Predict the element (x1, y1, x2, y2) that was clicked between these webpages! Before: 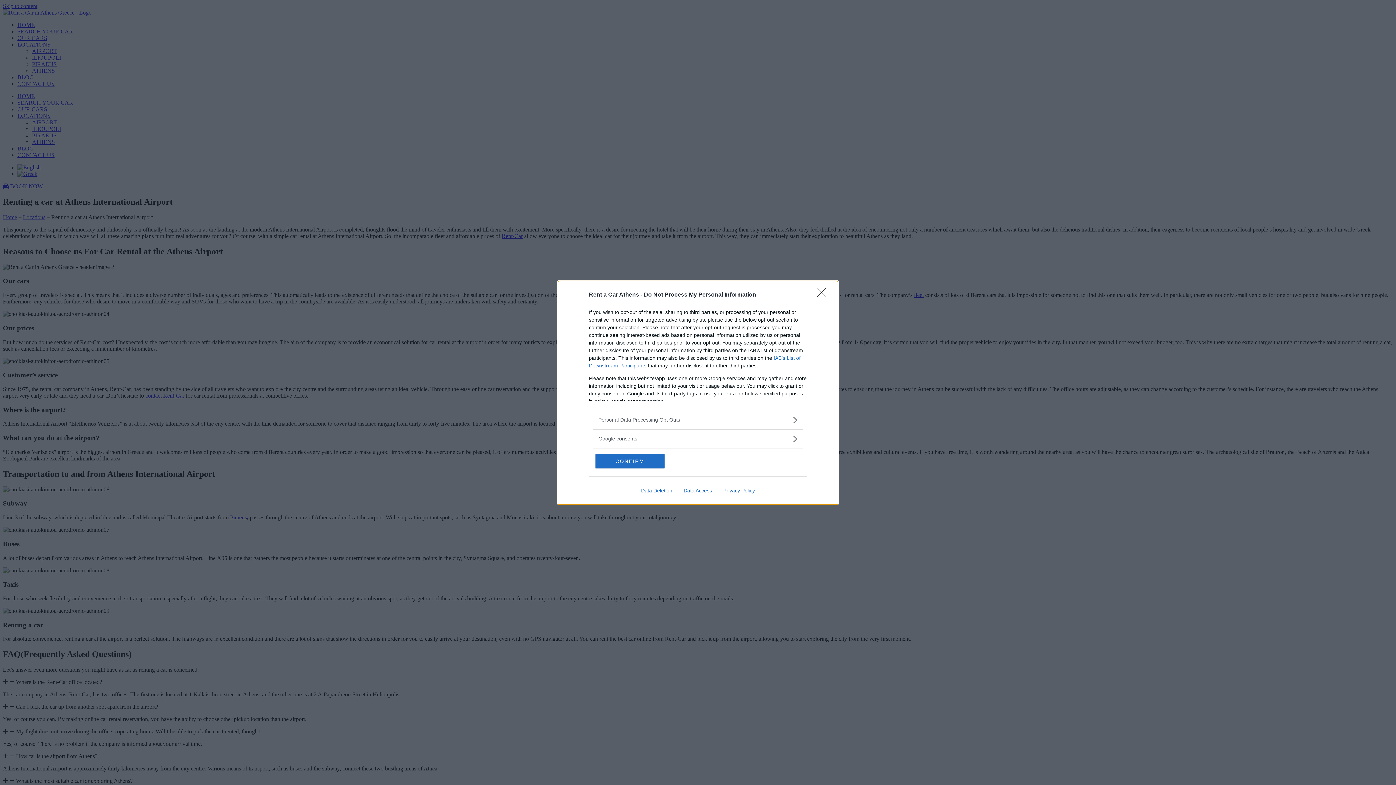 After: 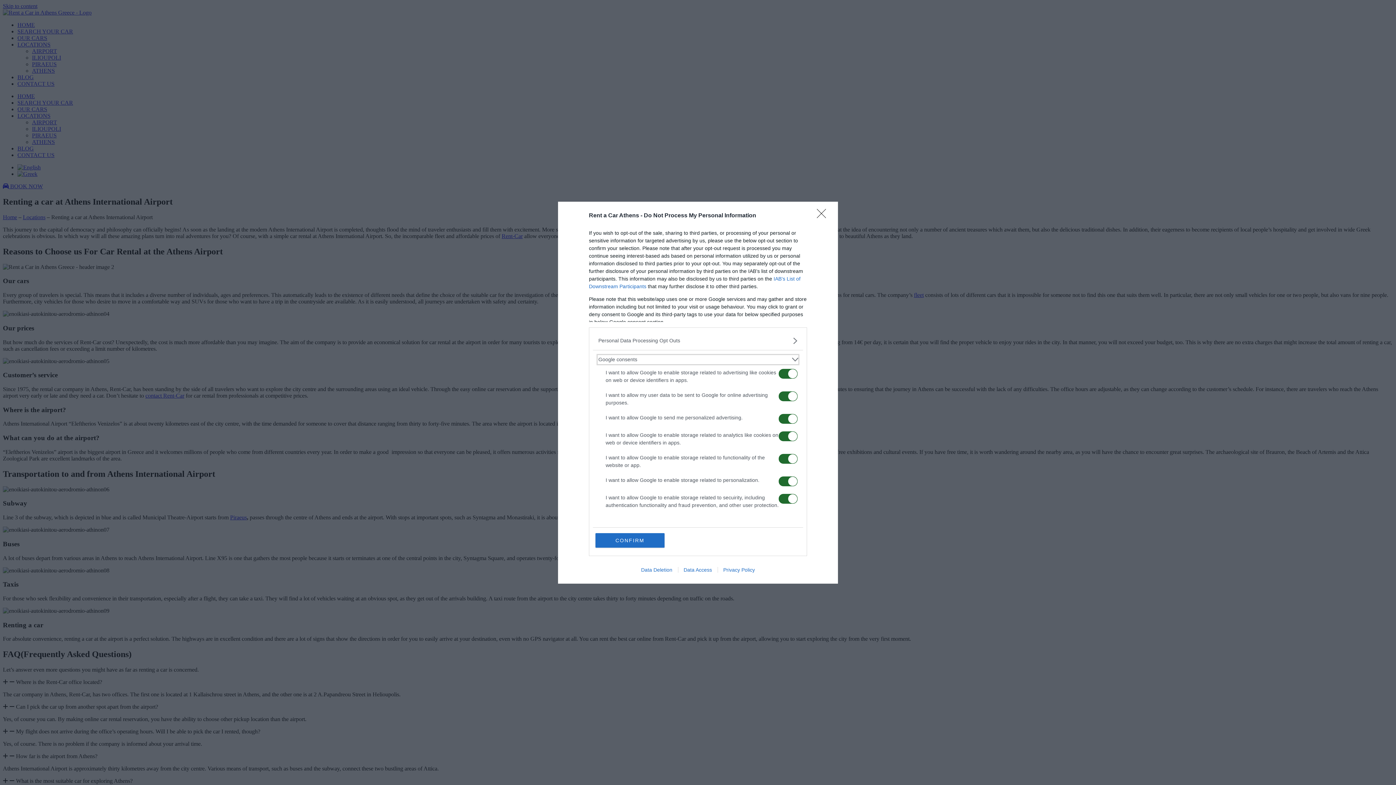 Action: label: Google consents bbox: (598, 435, 797, 442)